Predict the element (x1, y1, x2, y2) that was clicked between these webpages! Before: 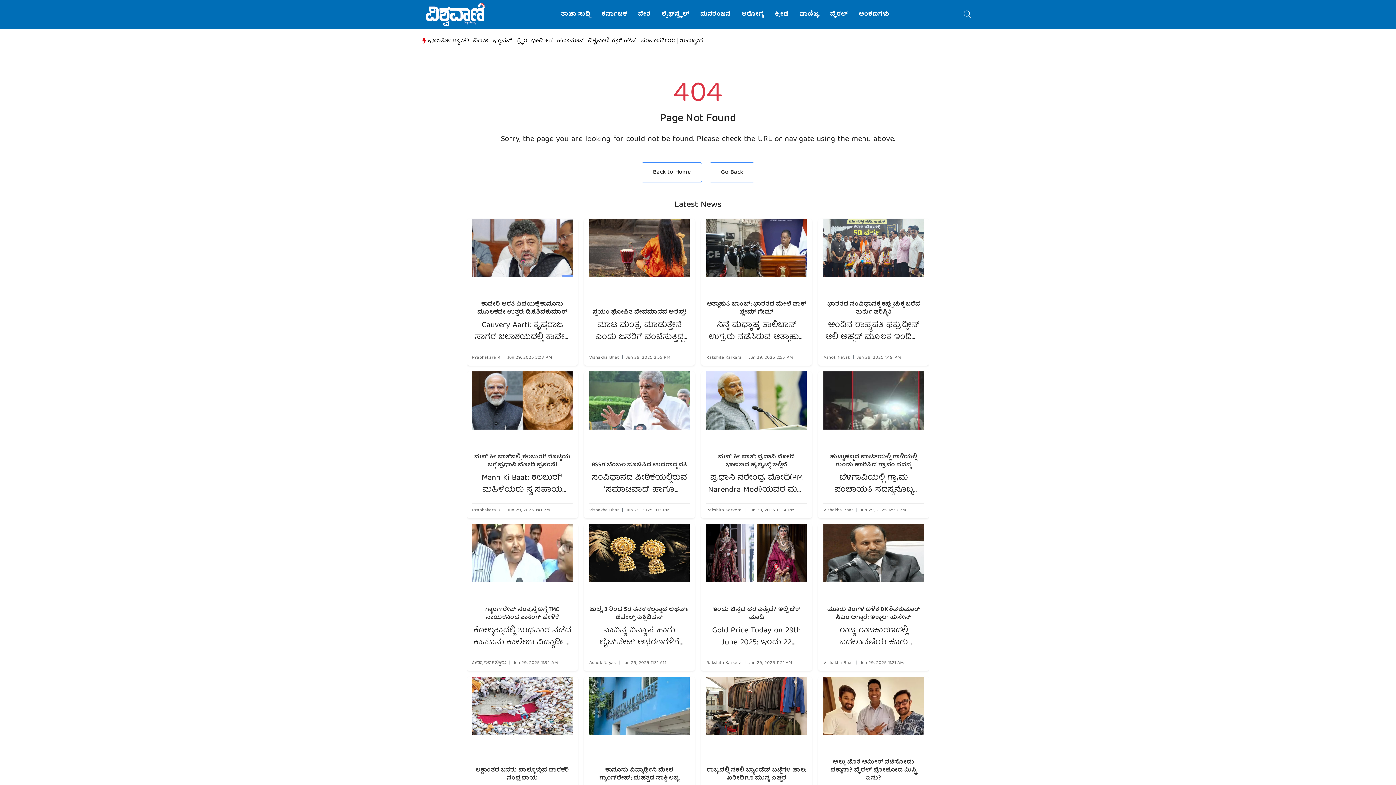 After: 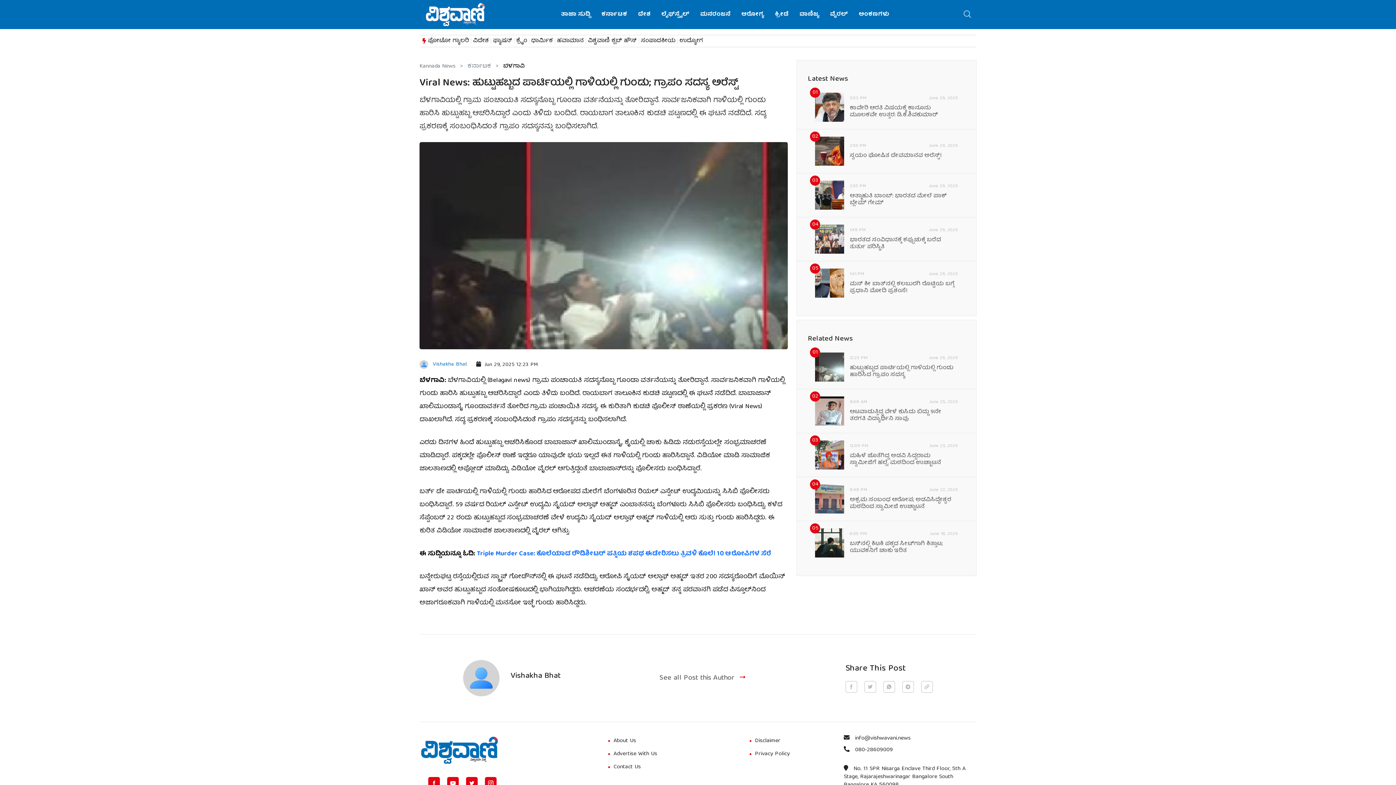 Action: label: ಹುಟ್ಟುಹಬ್ಬದ ಪಾರ್ಟಿಯಲ್ಲಿ ಗಾಳಿಯಲ್ಲಿ ಗುಂಡು ಹಾರಿಸಿದ ಗ್ರಾಪಂ ಸದಸ್ಯ bbox: (823, 453, 924, 469)